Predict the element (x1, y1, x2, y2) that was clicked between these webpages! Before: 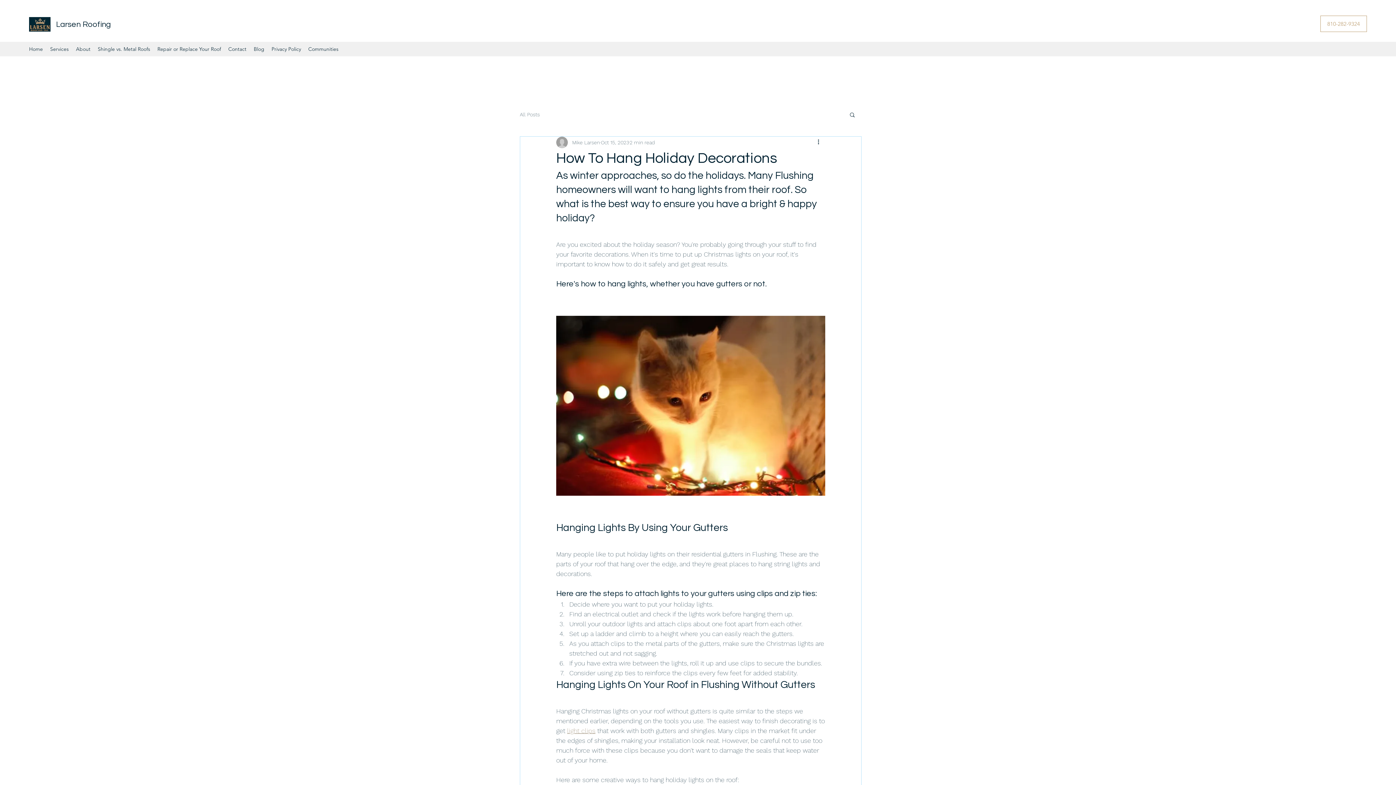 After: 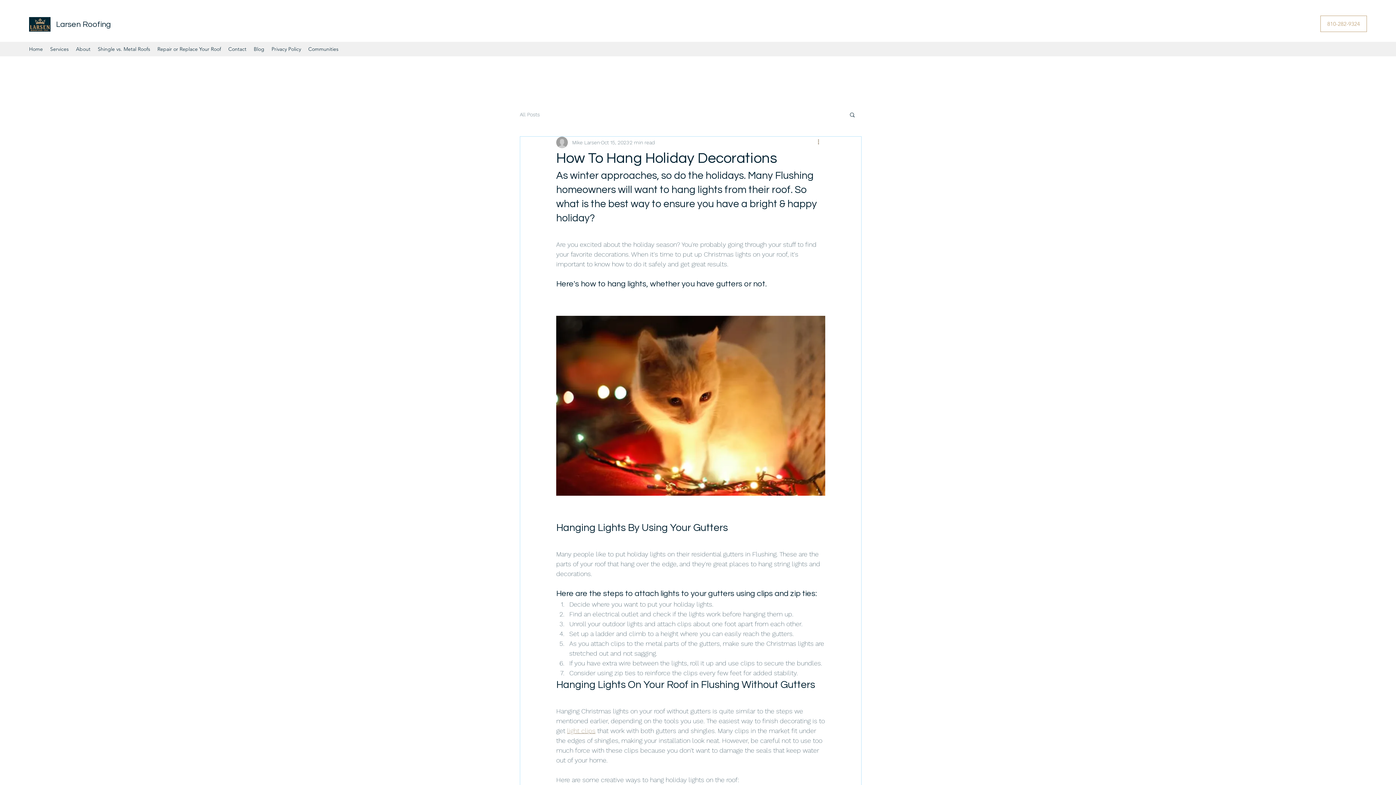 Action: bbox: (816, 138, 825, 146) label: More actions